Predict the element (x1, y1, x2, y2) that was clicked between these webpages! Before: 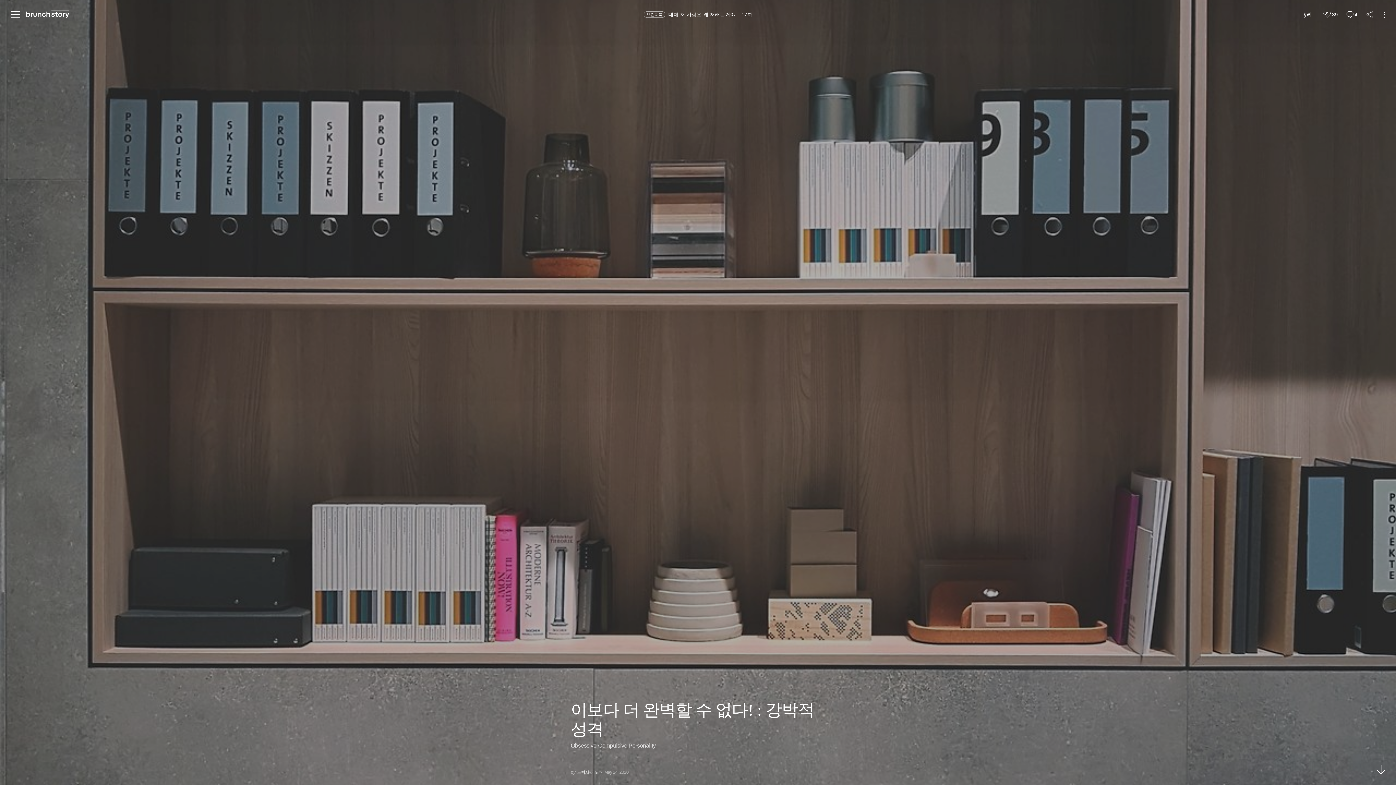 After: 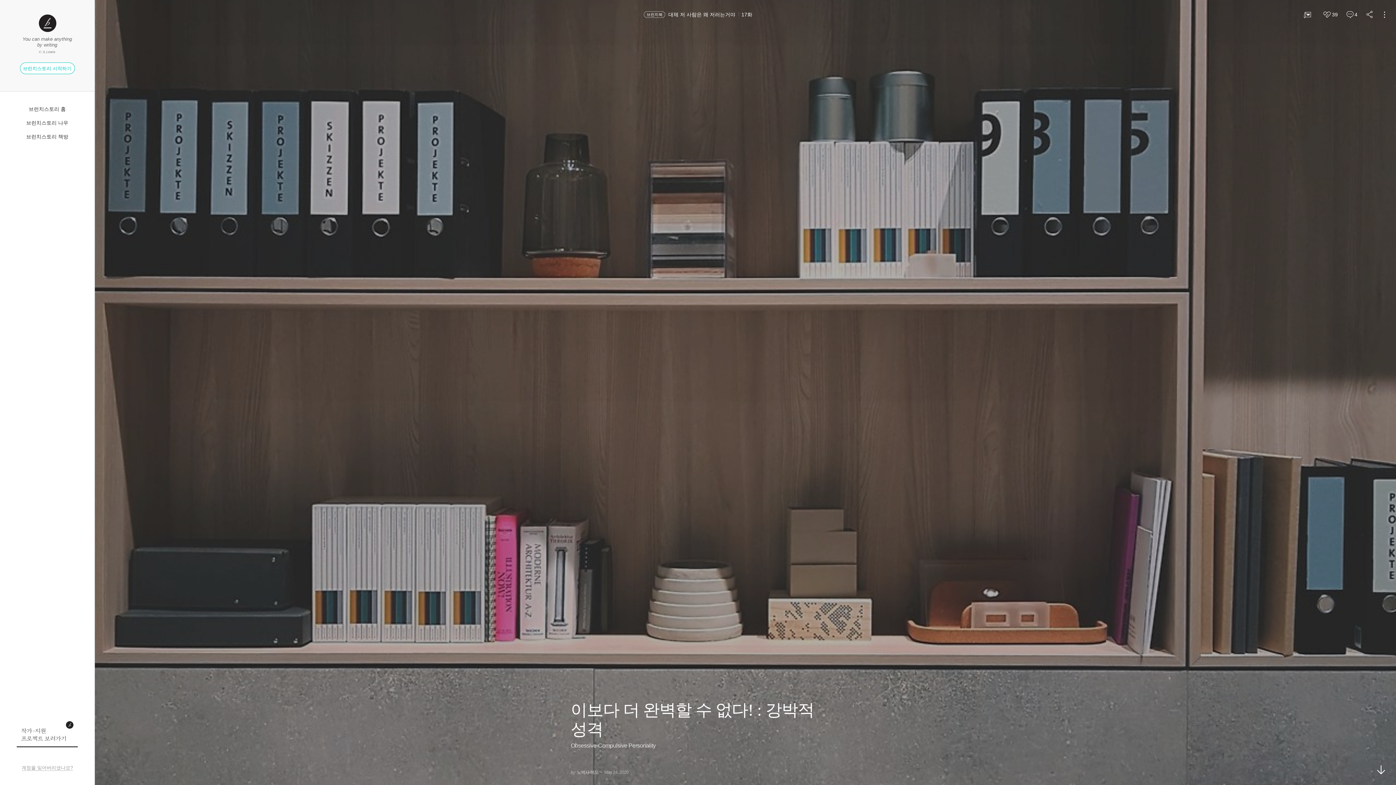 Action: label: 메뉴 bbox: (10, 10, 20, 18)